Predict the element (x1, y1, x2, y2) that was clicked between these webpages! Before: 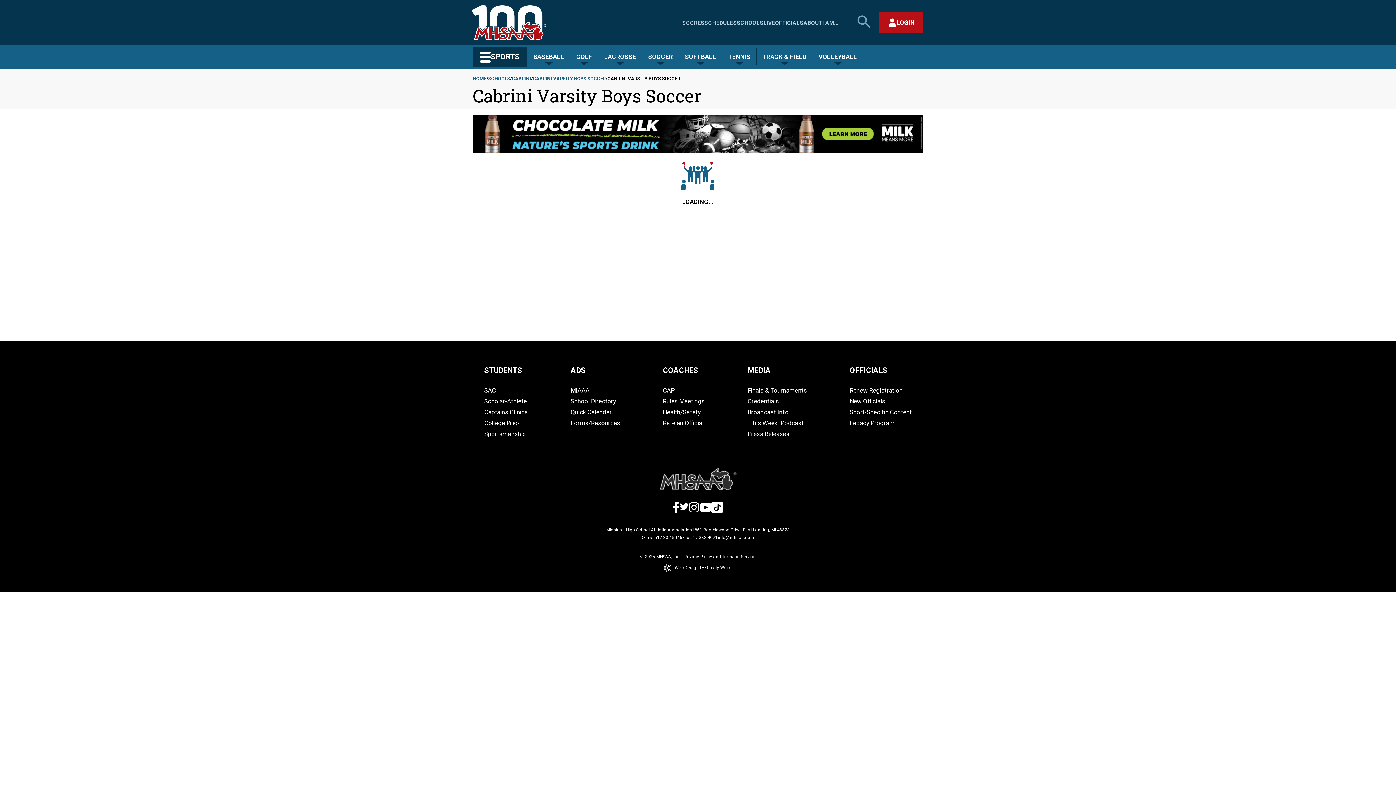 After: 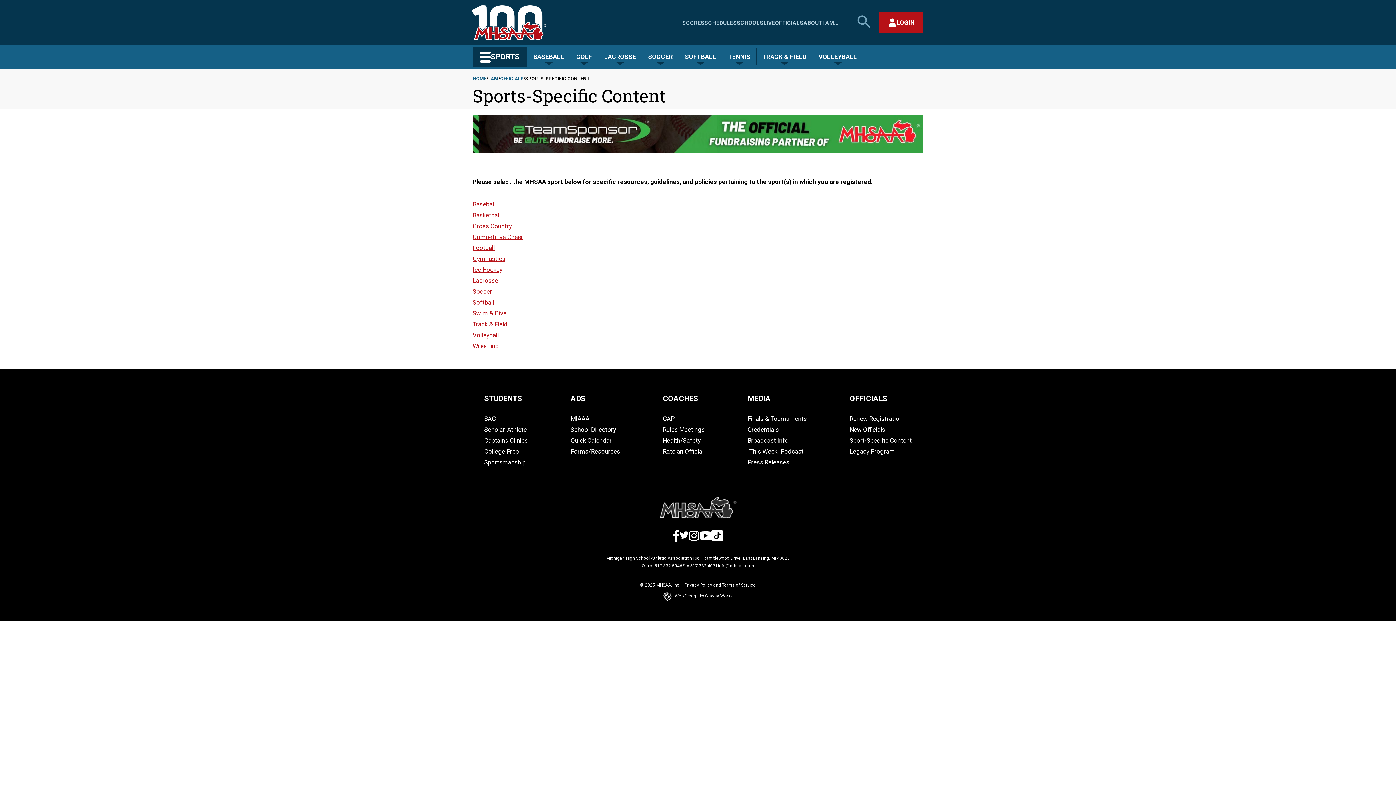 Action: bbox: (849, 408, 912, 415) label: Sport-Specific Content